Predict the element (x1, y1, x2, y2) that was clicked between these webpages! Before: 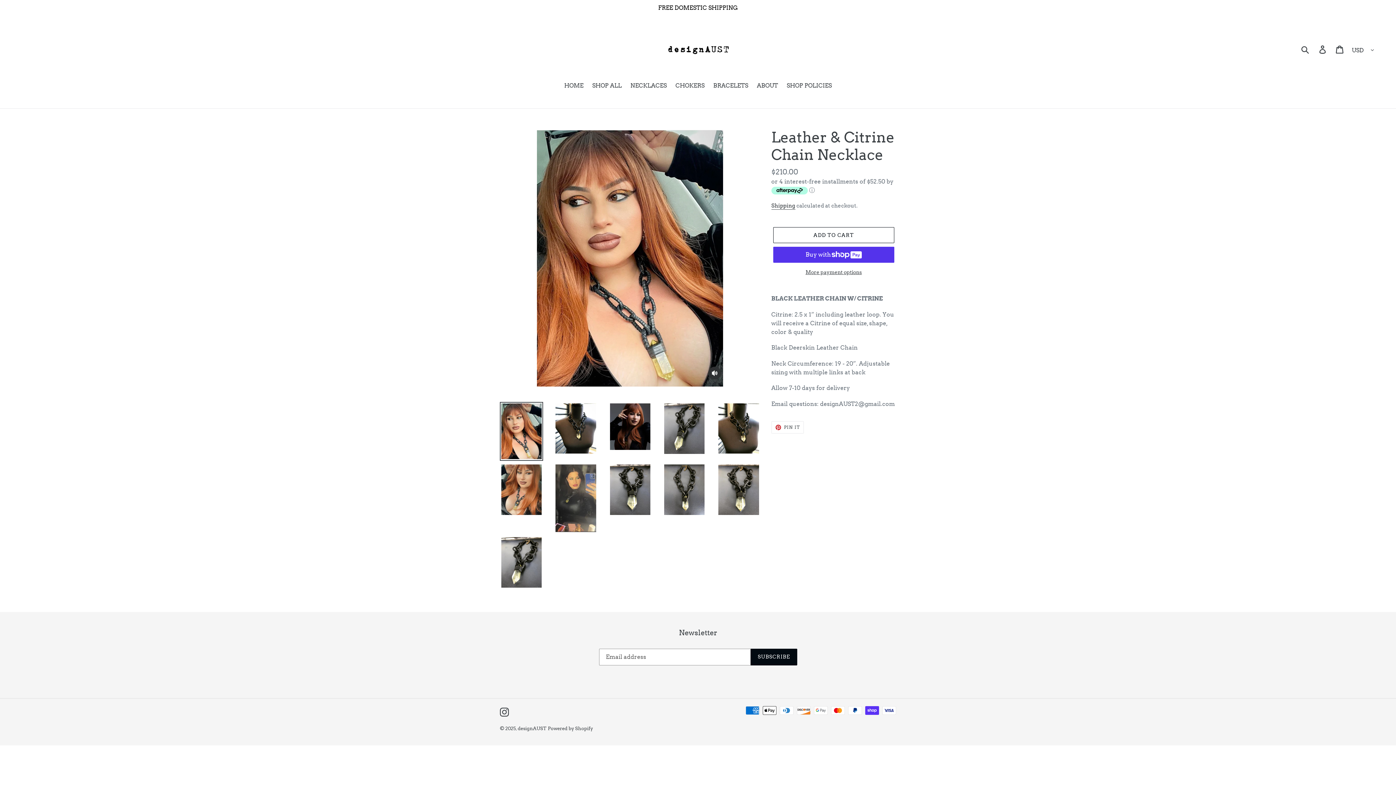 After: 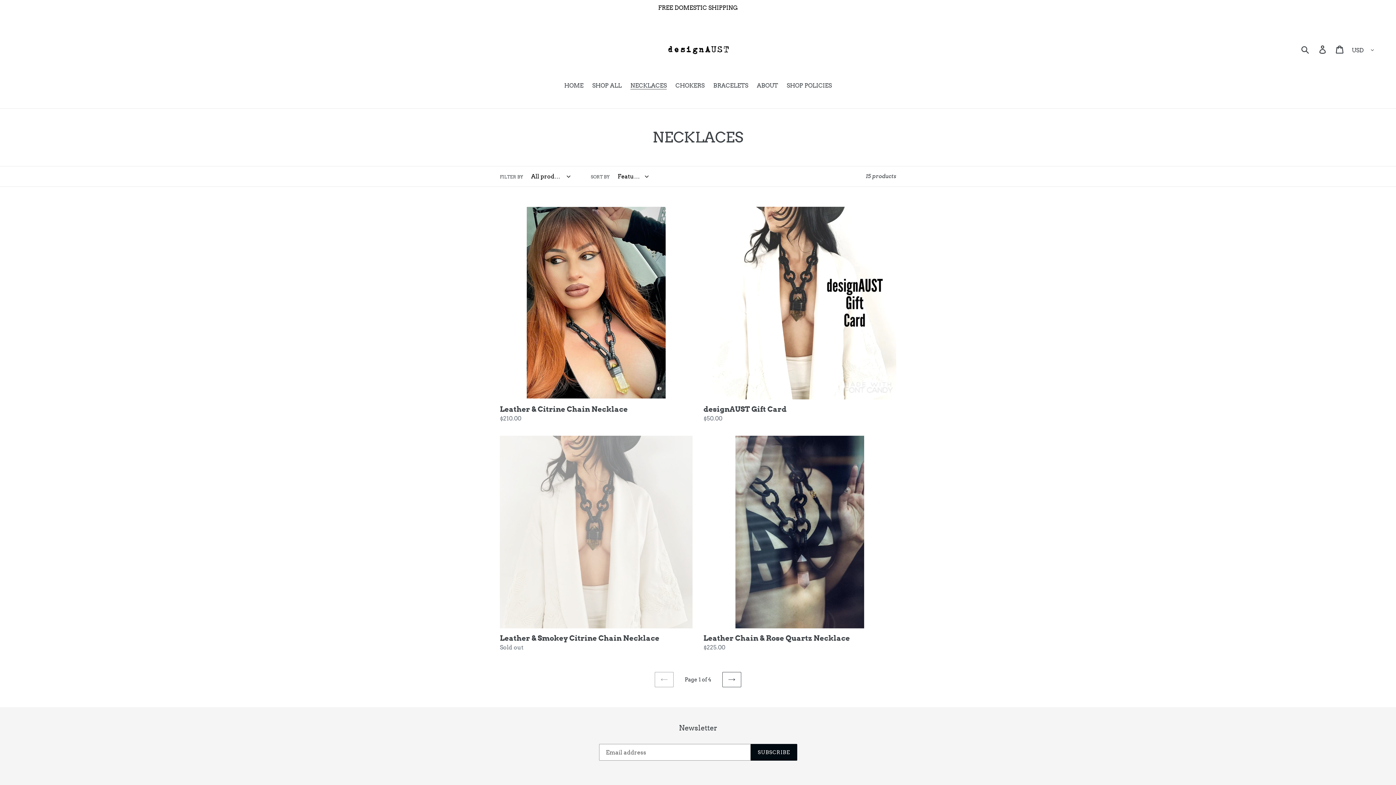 Action: label: NECKLACES bbox: (626, 81, 670, 91)